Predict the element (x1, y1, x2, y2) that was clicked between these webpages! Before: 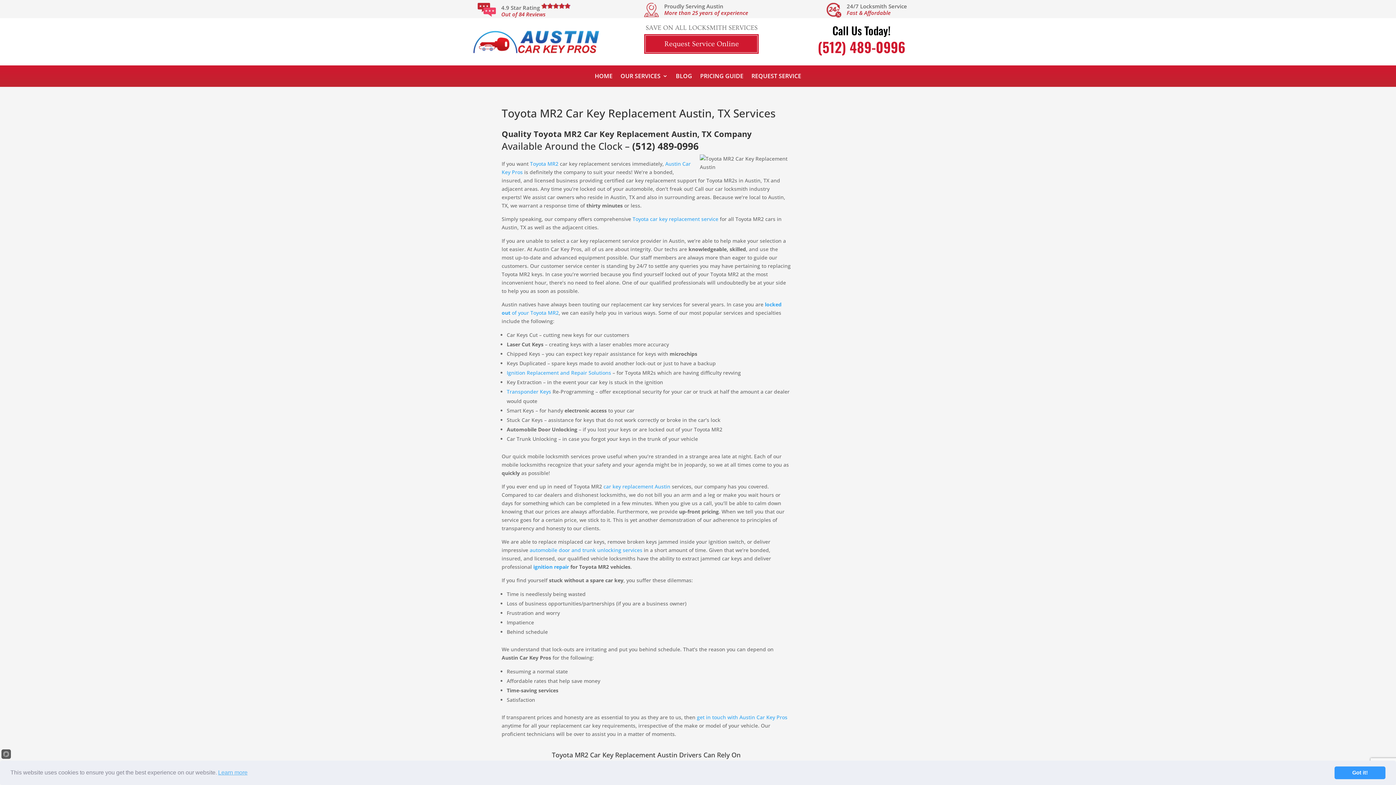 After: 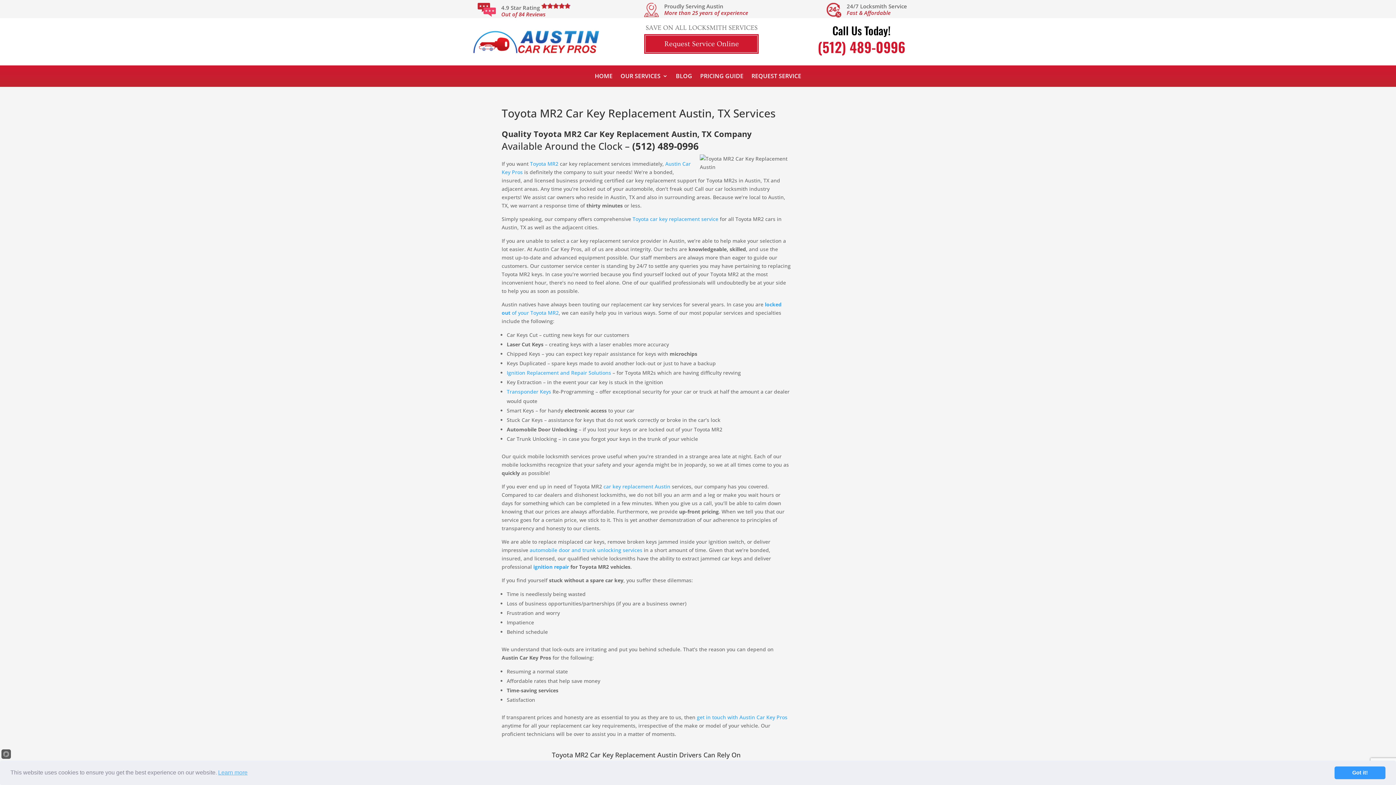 Action: label: Toyota MR2 bbox: (530, 160, 558, 167)